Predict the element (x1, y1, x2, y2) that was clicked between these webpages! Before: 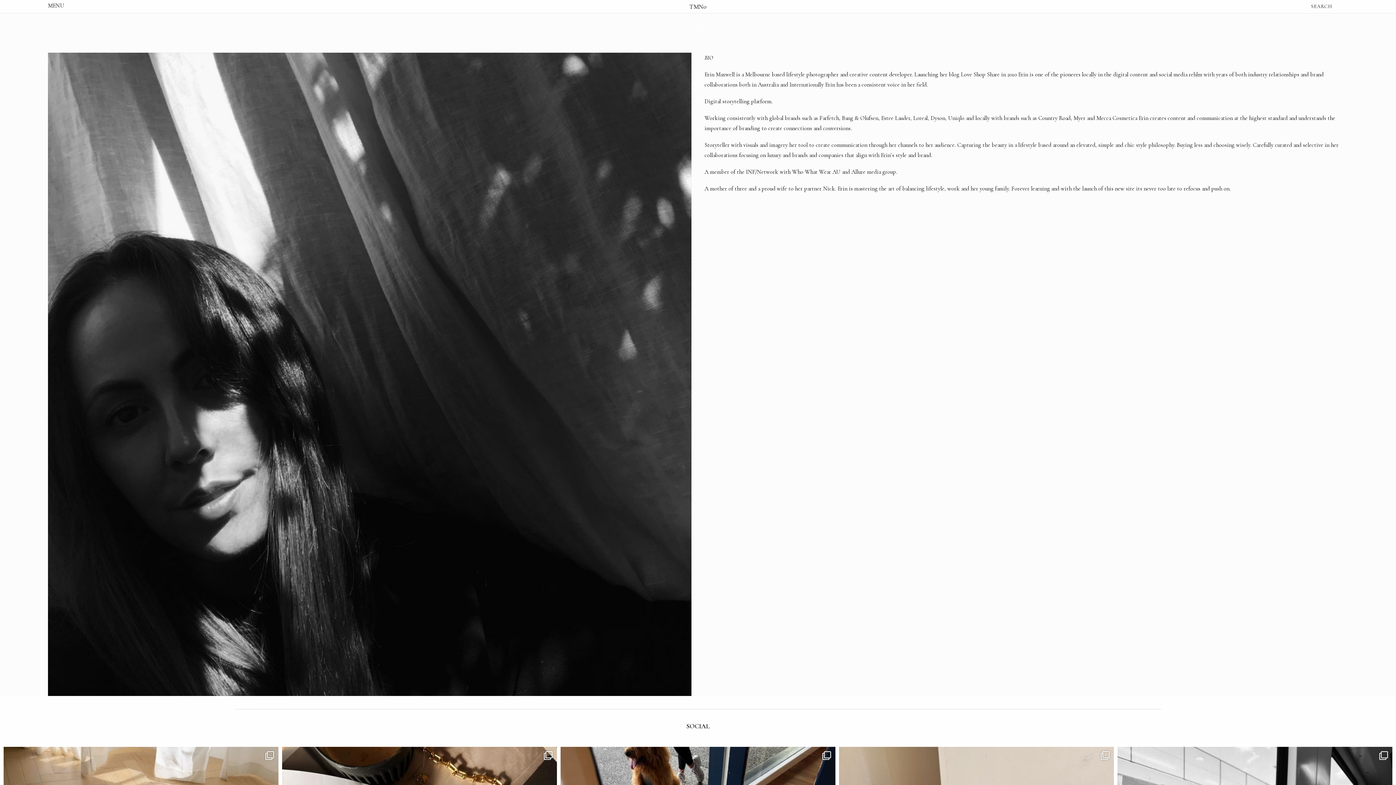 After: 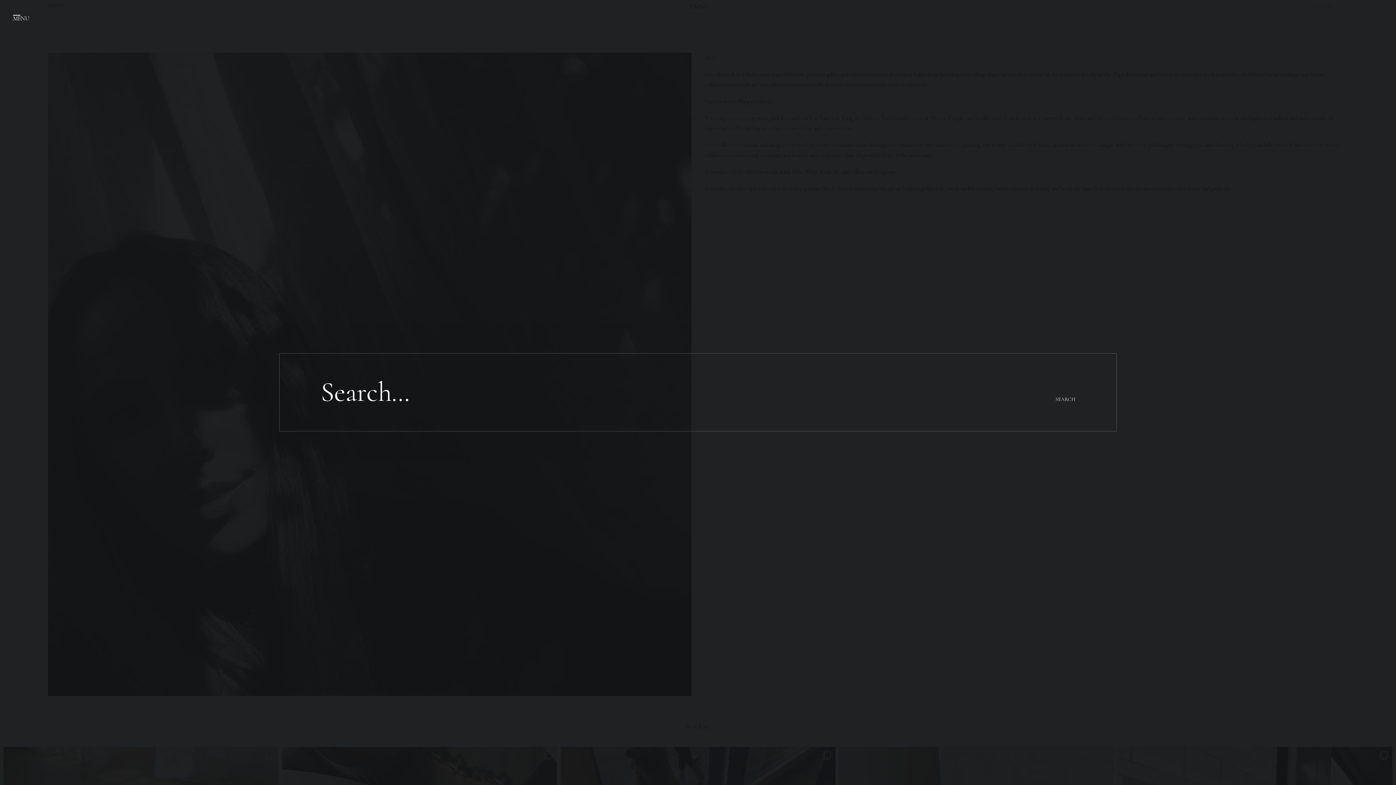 Action: bbox: (1327, 0, 1348, 13)